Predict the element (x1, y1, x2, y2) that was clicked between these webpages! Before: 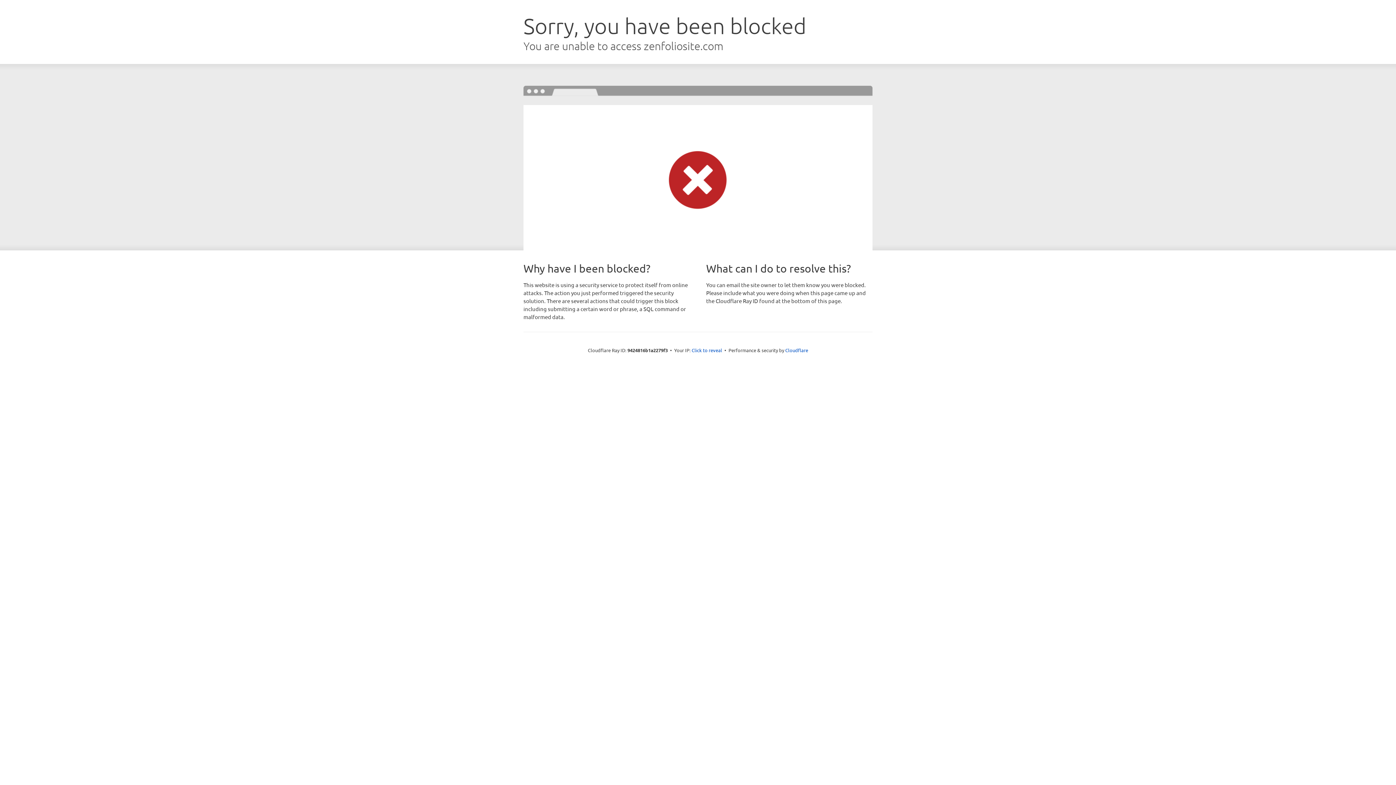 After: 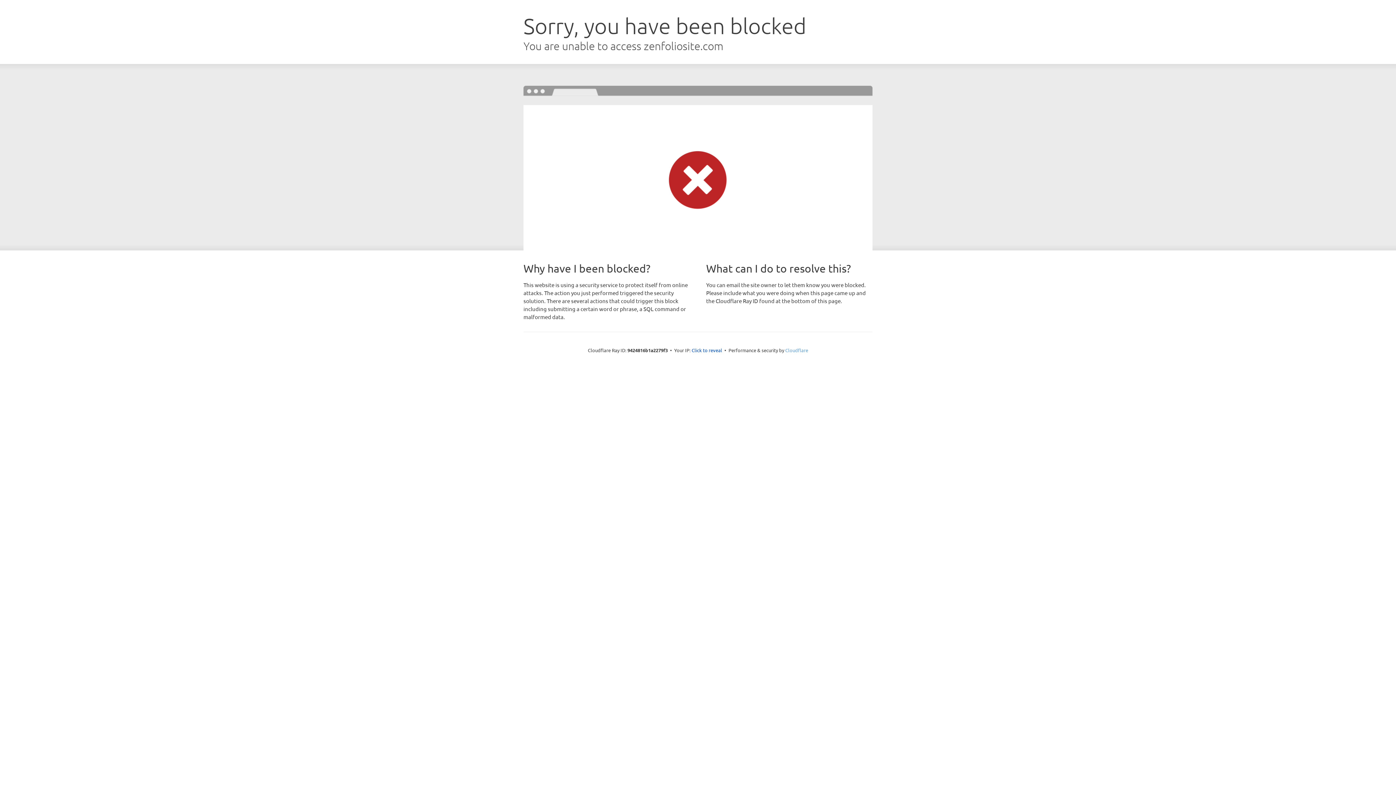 Action: bbox: (785, 347, 808, 353) label: Cloudflare